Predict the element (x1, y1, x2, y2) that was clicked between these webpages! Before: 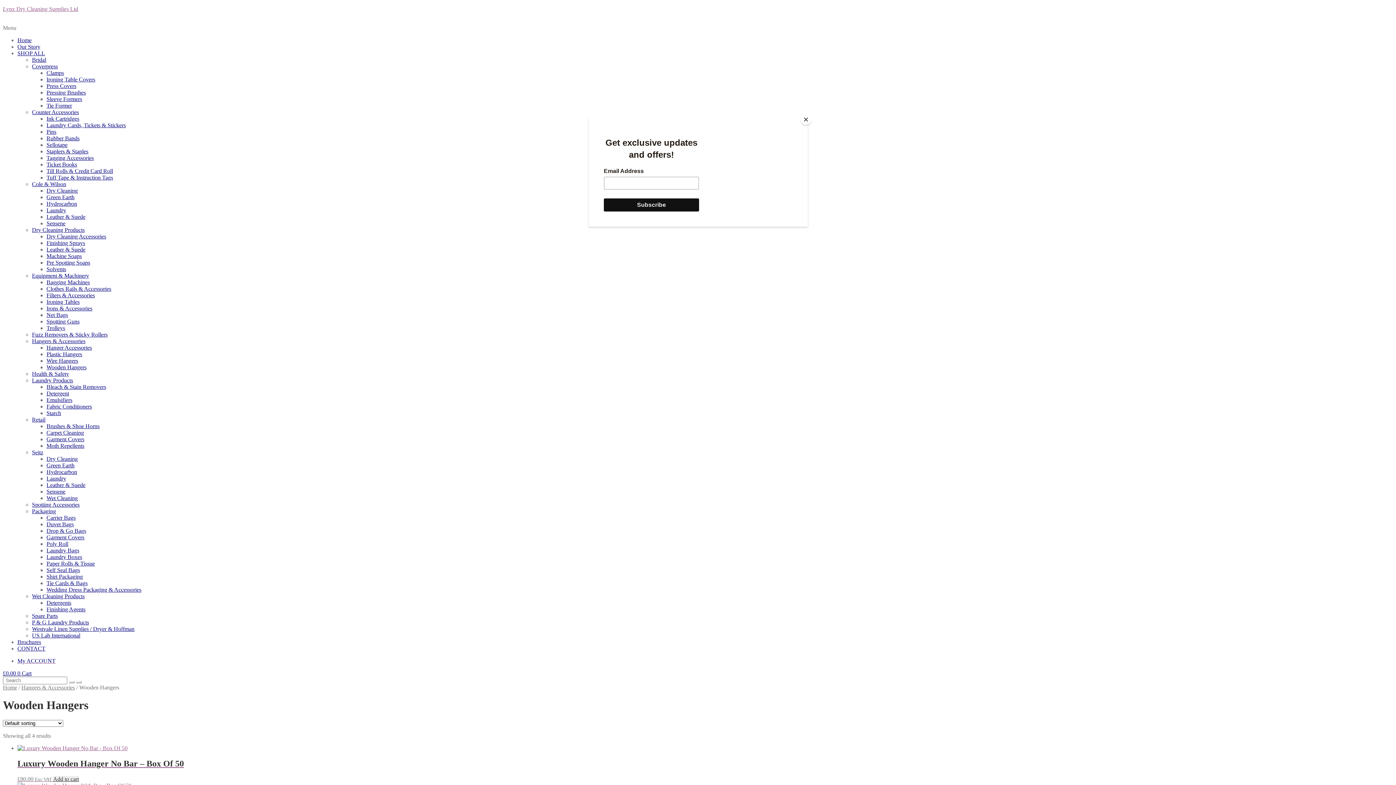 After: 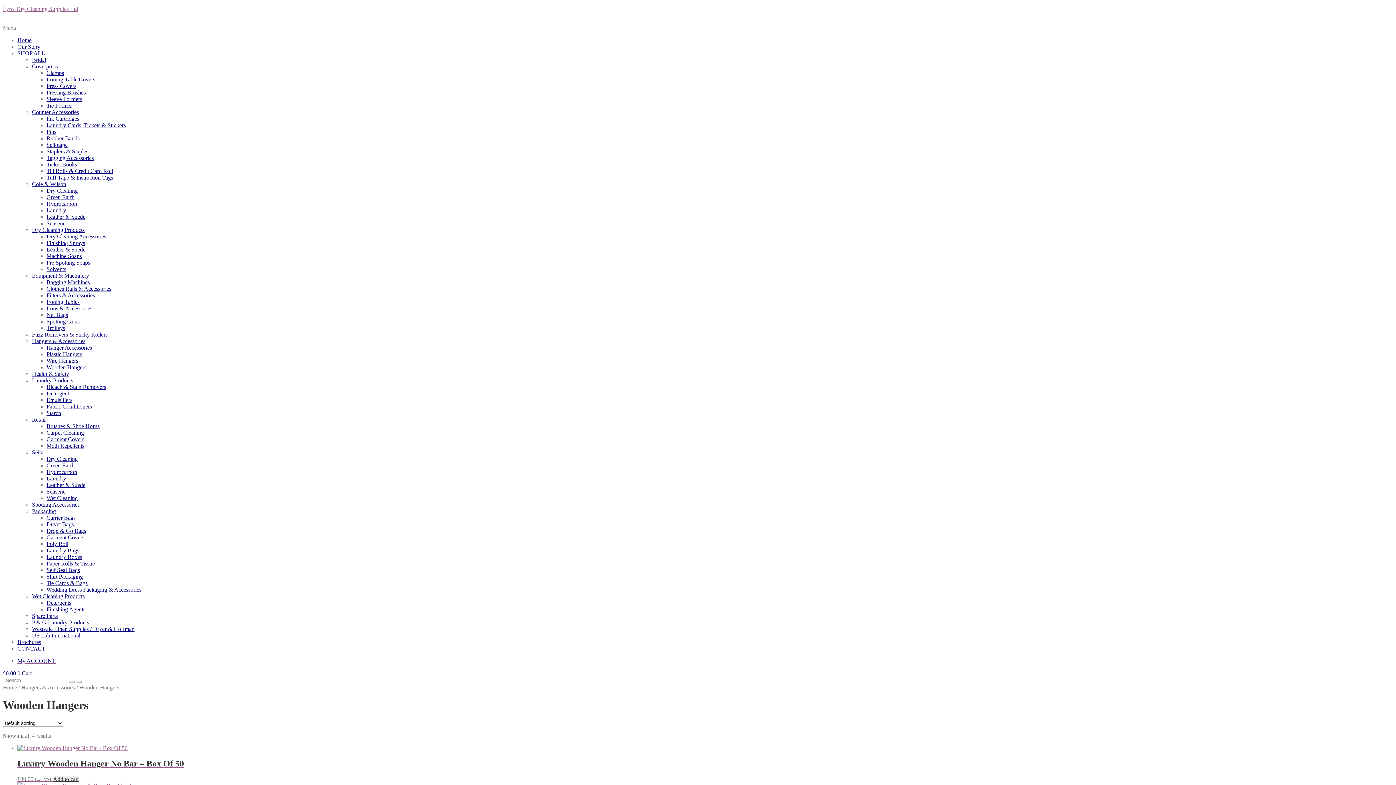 Action: label: Close bbox: (800, 114, 811, 125)